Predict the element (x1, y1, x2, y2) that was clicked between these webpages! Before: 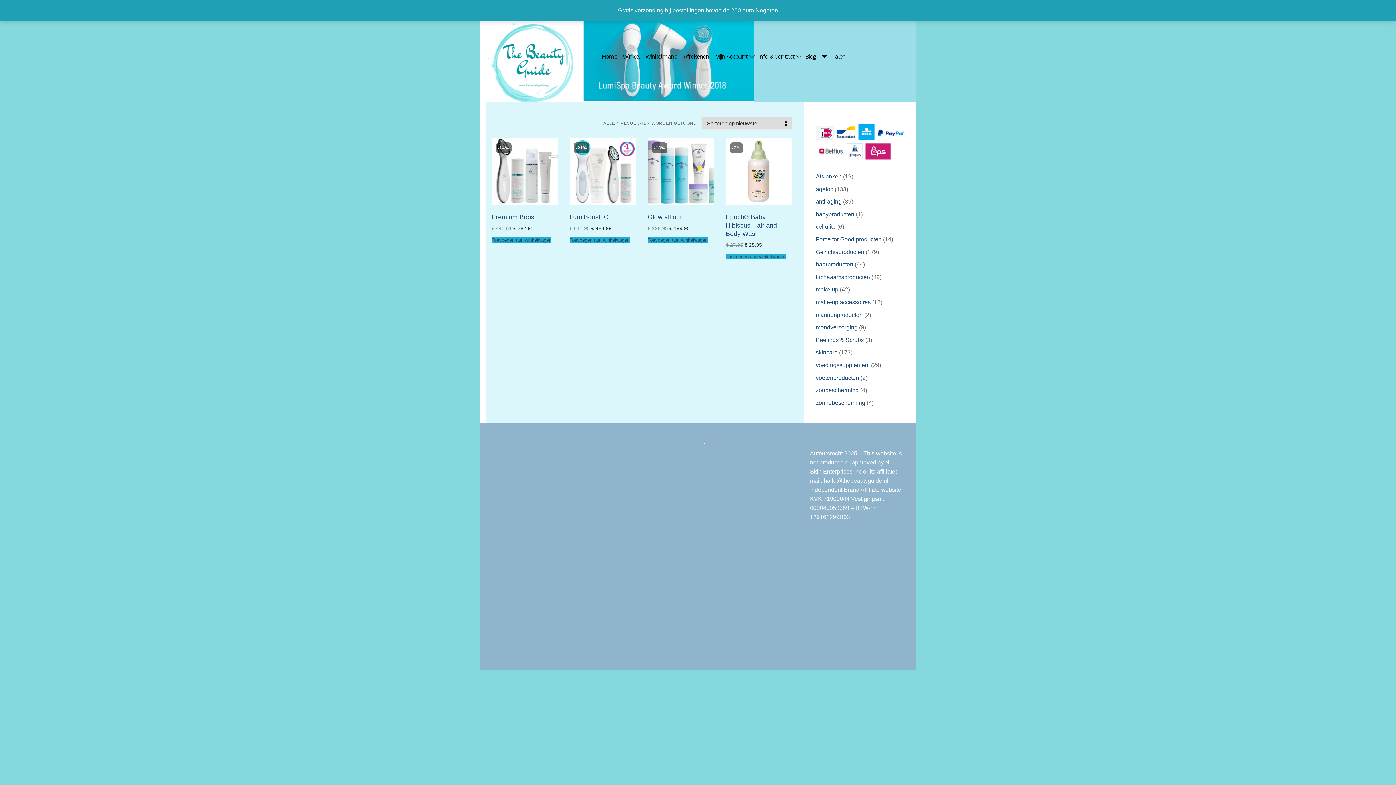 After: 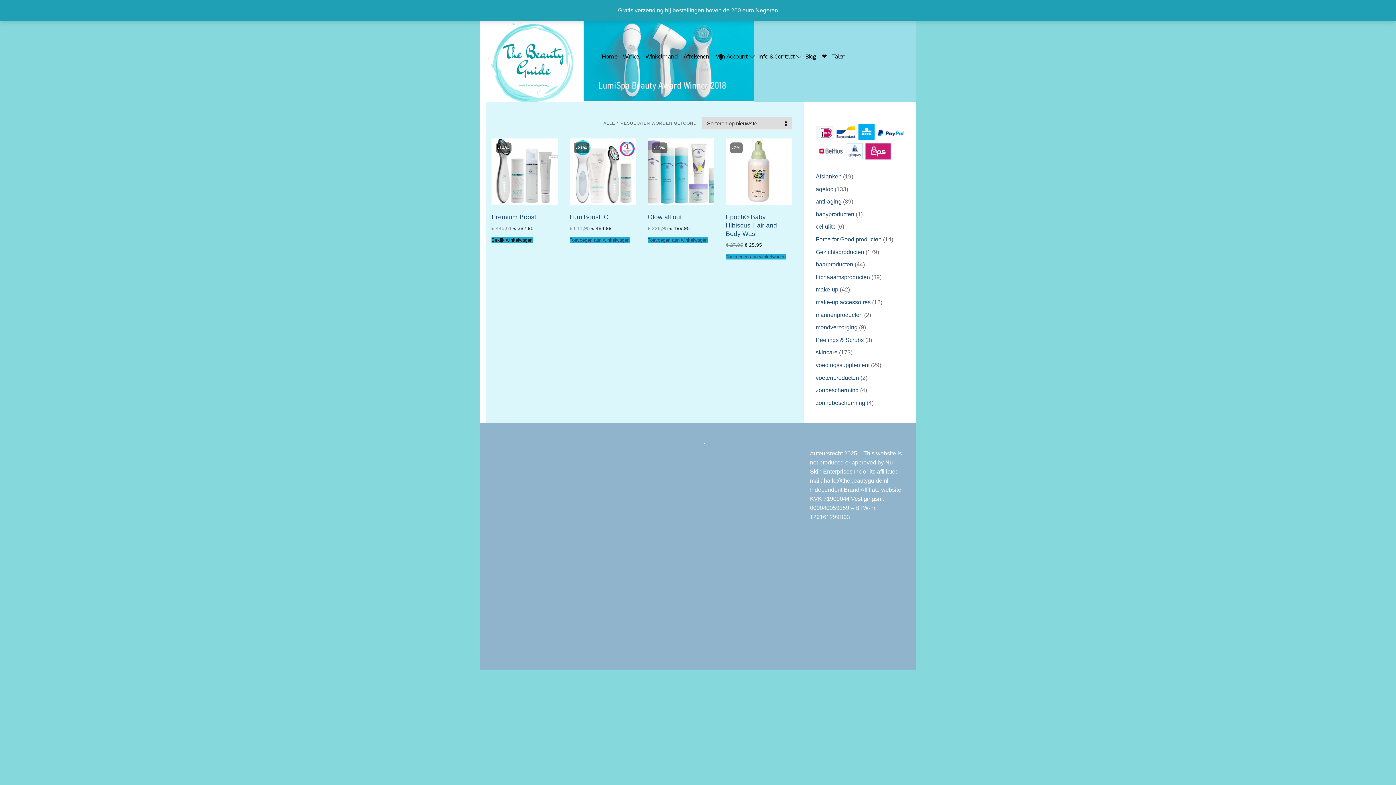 Action: bbox: (491, 237, 551, 243) label: Toevoegen aan winkelwagen: “Premium Boost“